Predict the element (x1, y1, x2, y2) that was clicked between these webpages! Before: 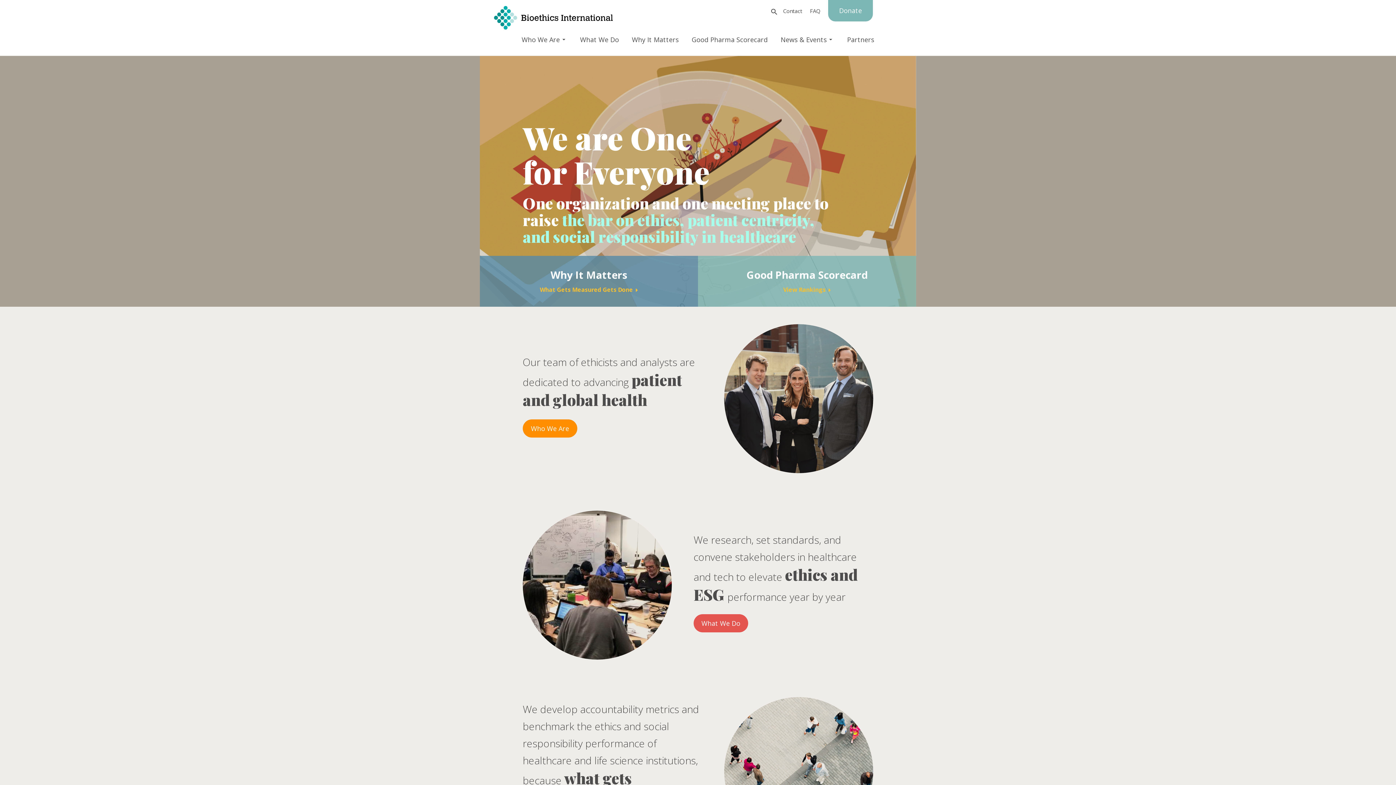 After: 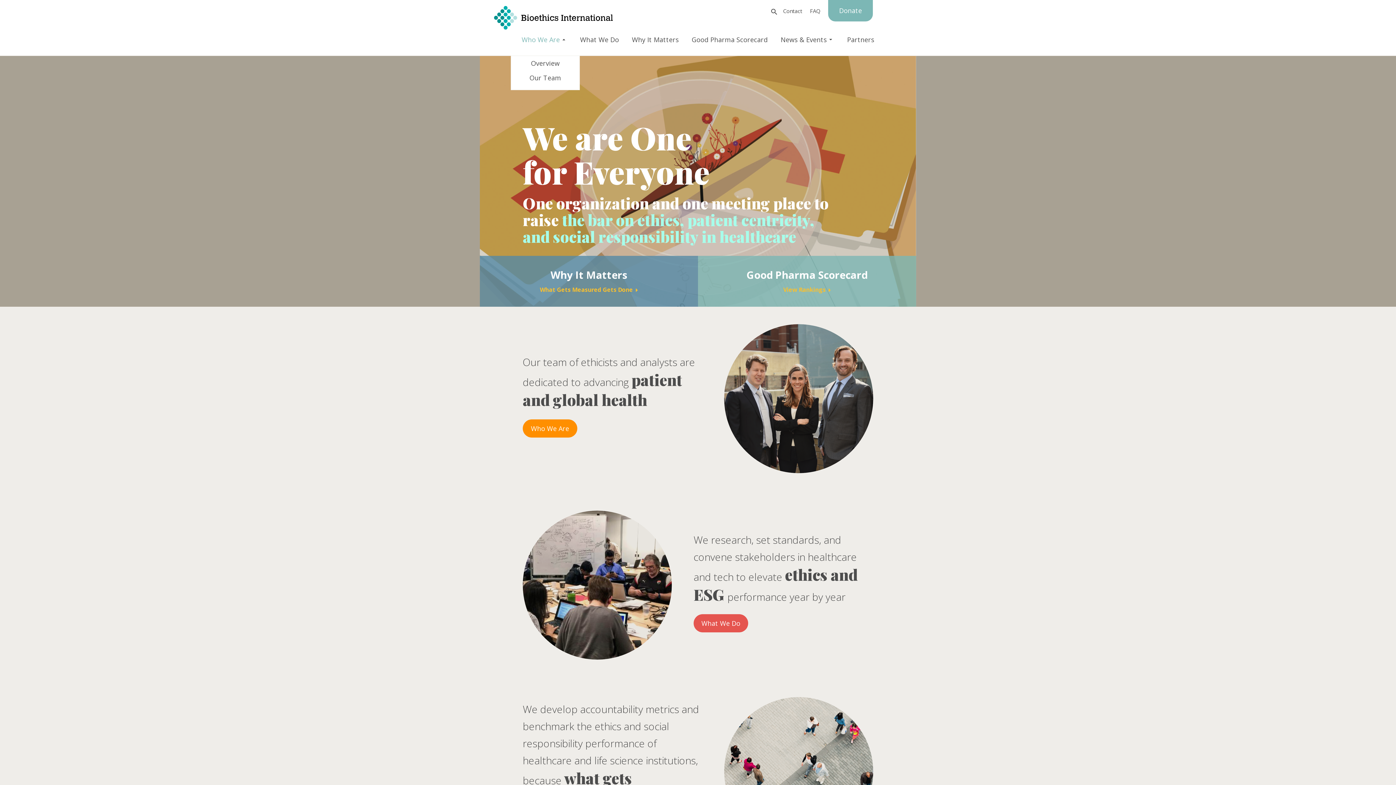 Action: label: Who We Are bbox: (521, 32, 567, 46)